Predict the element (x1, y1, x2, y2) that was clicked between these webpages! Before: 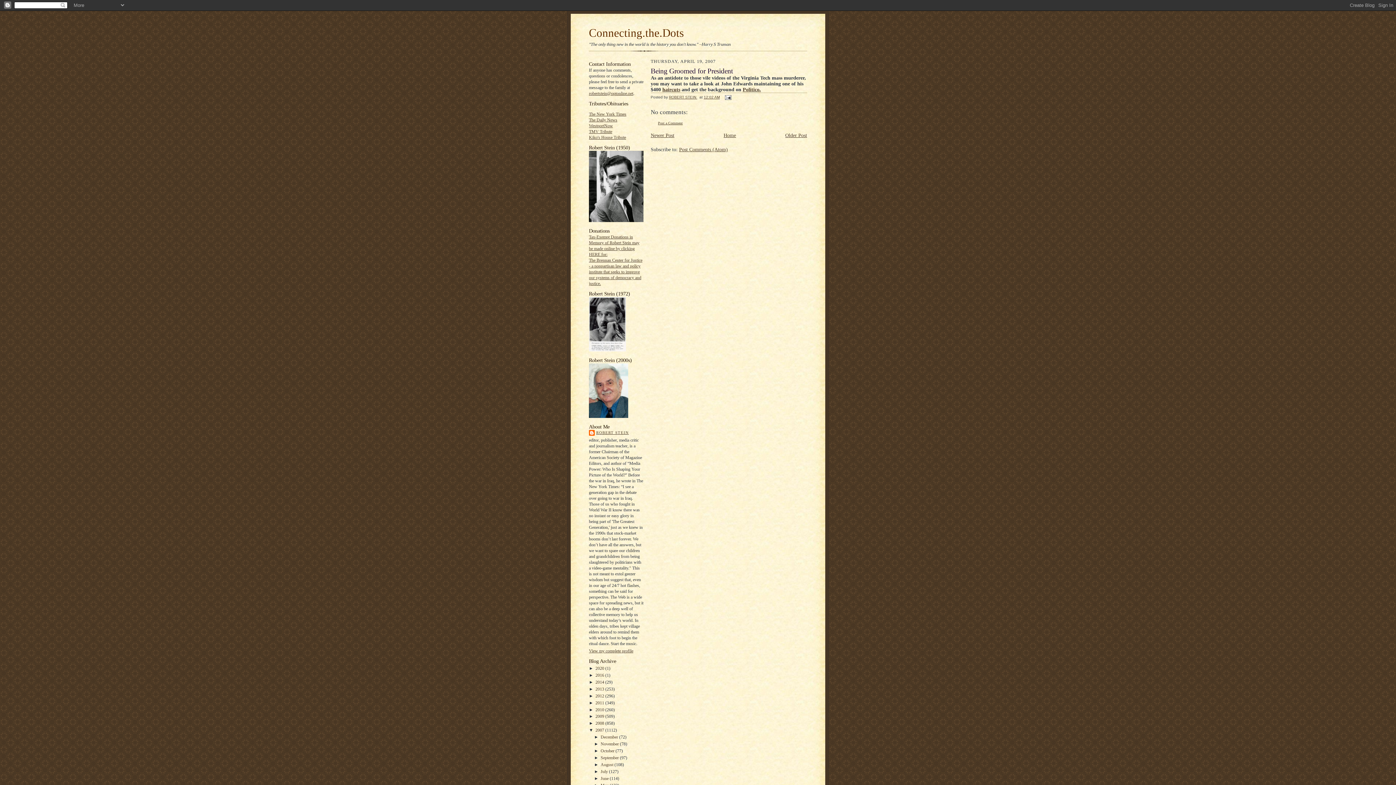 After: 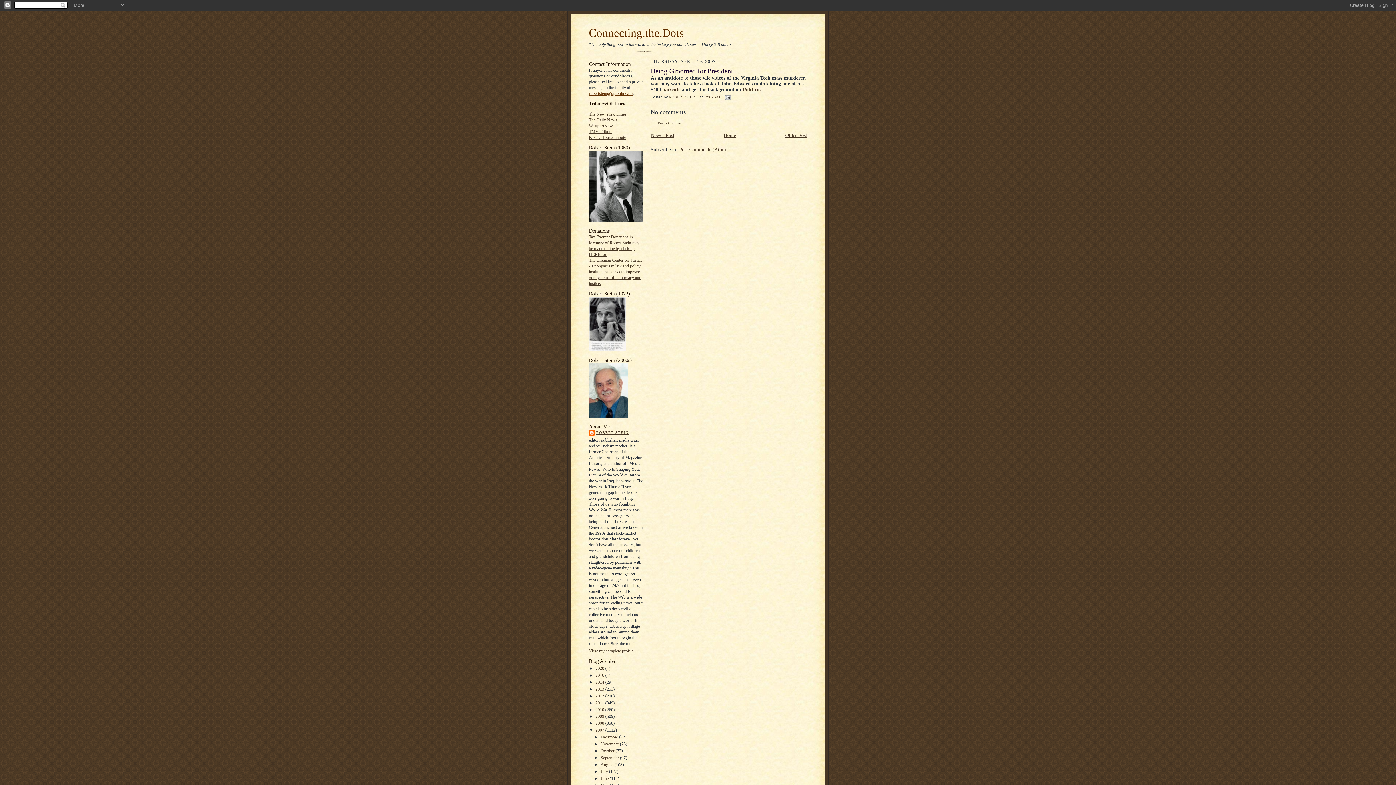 Action: label: robertstein@optonline.net bbox: (589, 90, 633, 96)